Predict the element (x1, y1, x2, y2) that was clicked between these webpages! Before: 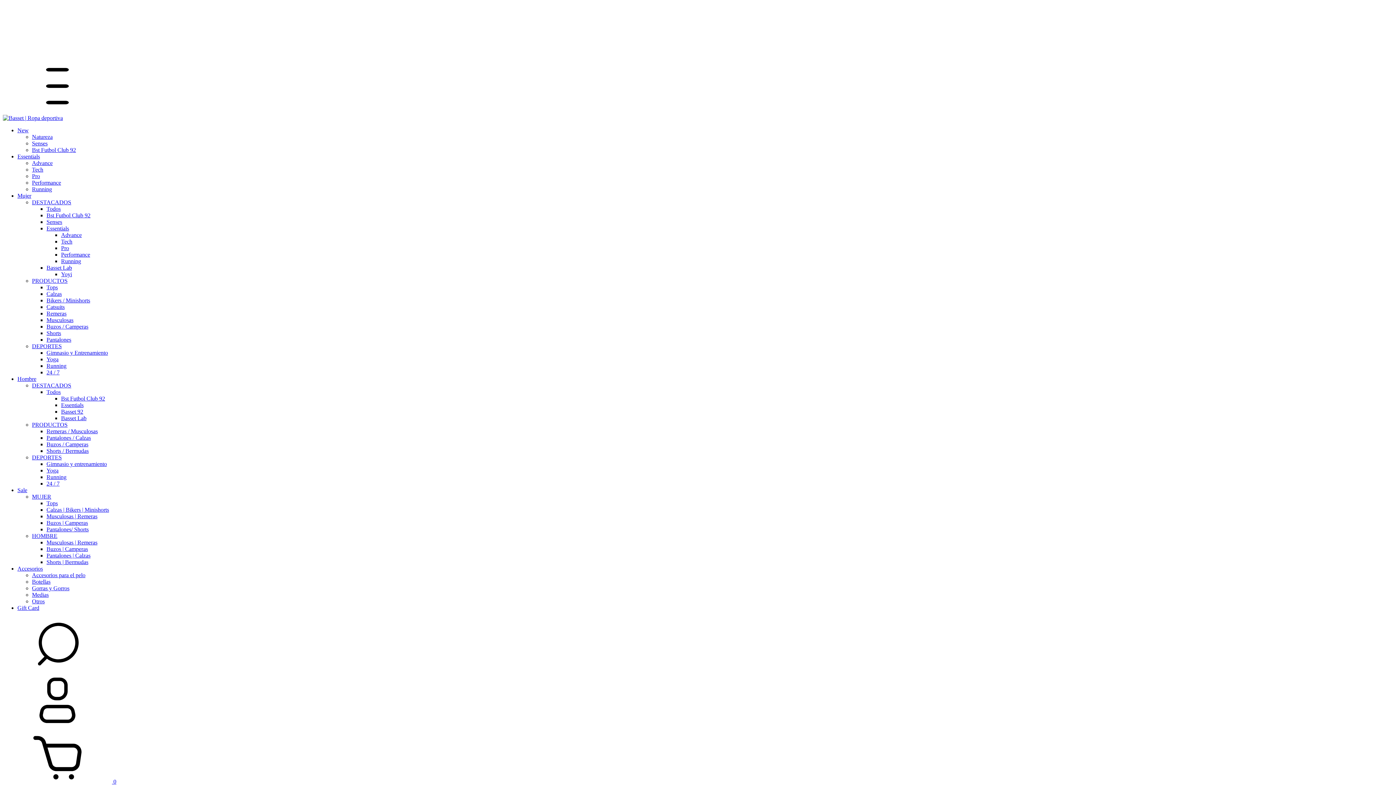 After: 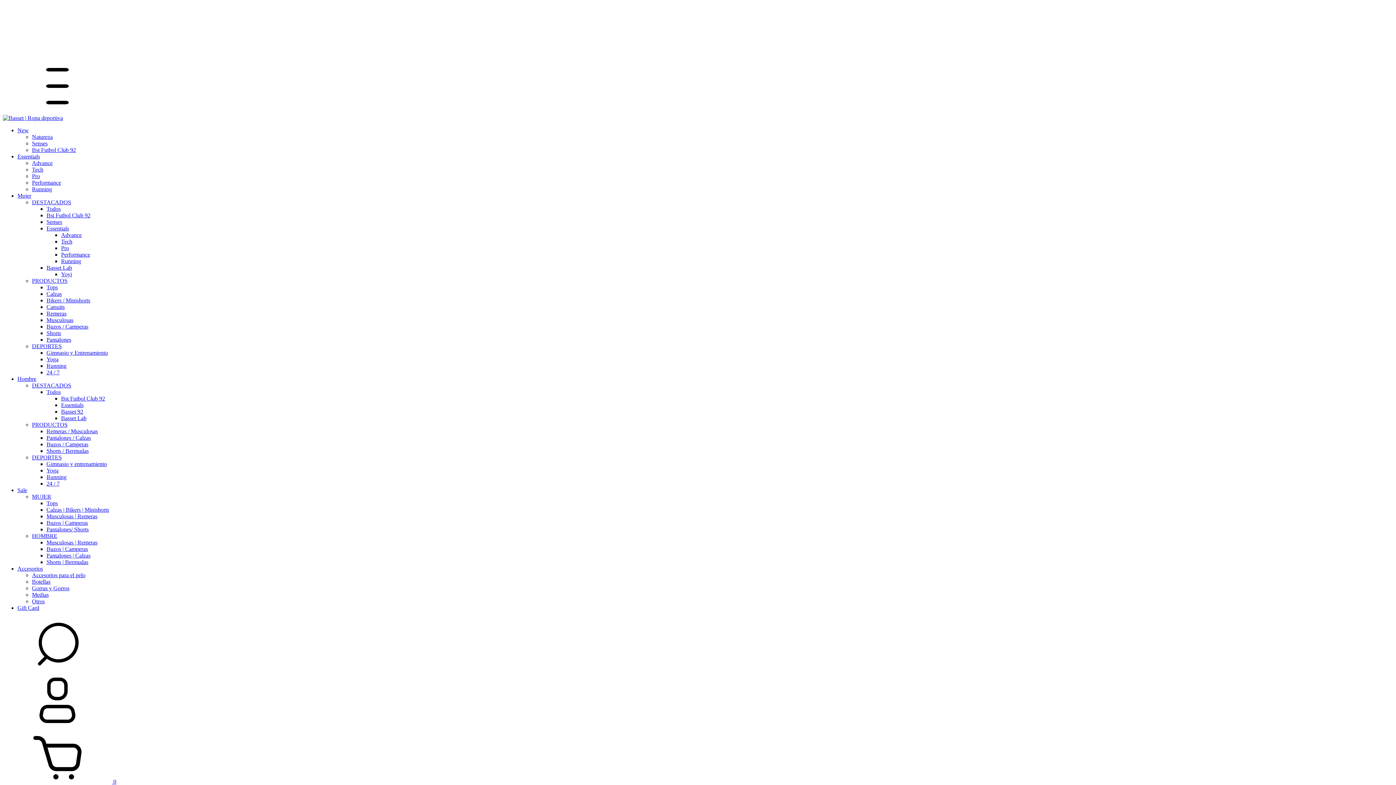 Action: bbox: (61, 251, 90, 257) label: Performance